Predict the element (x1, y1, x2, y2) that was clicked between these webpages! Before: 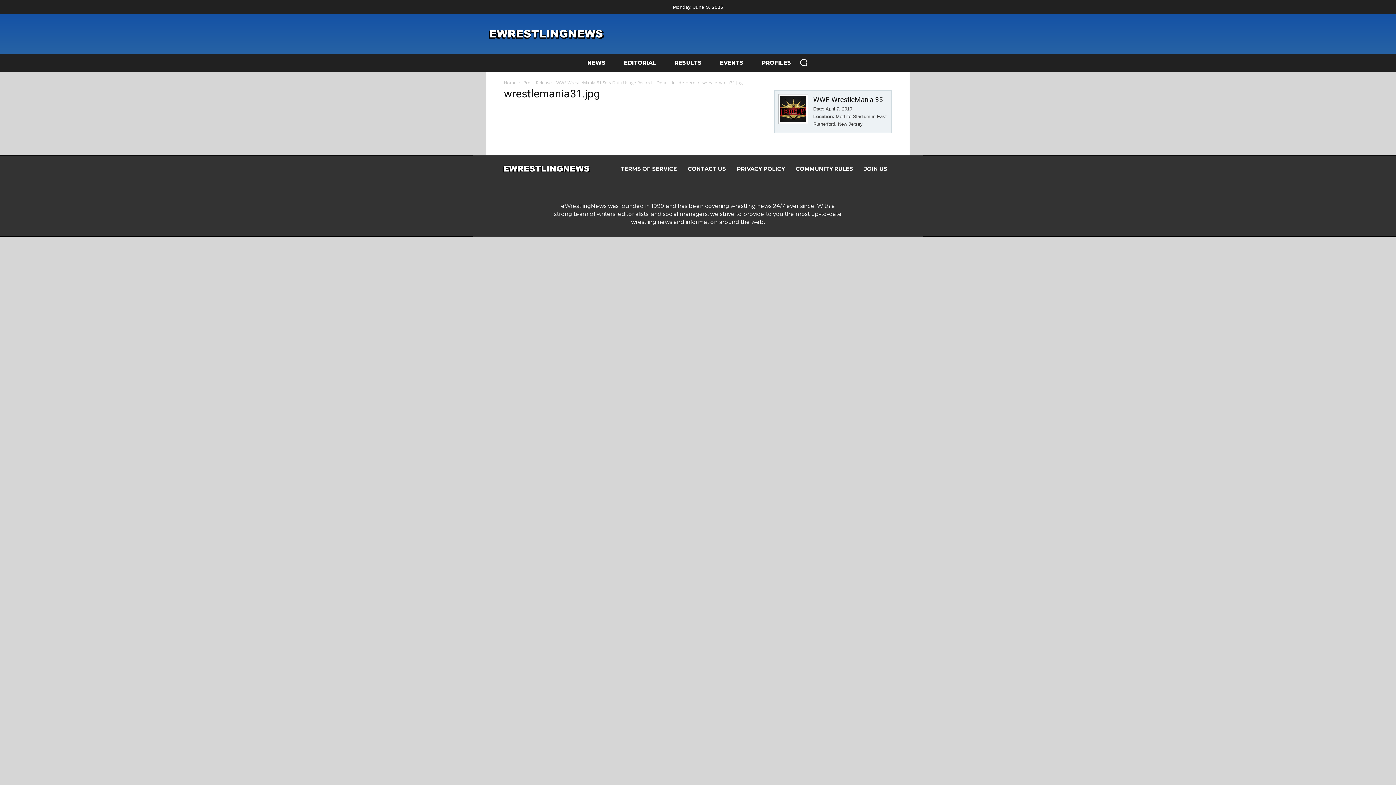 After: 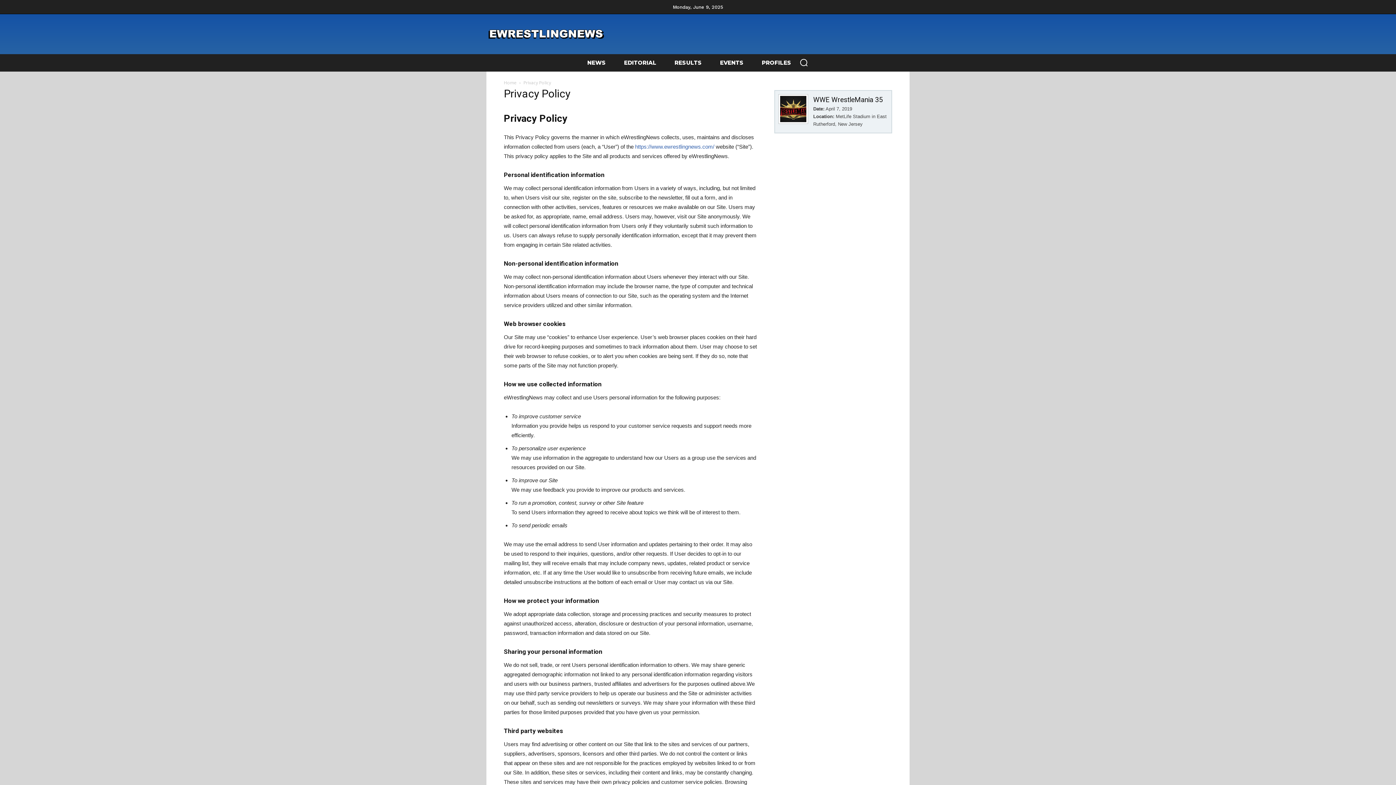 Action: label: PRIVACY POLICY bbox: (737, 165, 785, 172)